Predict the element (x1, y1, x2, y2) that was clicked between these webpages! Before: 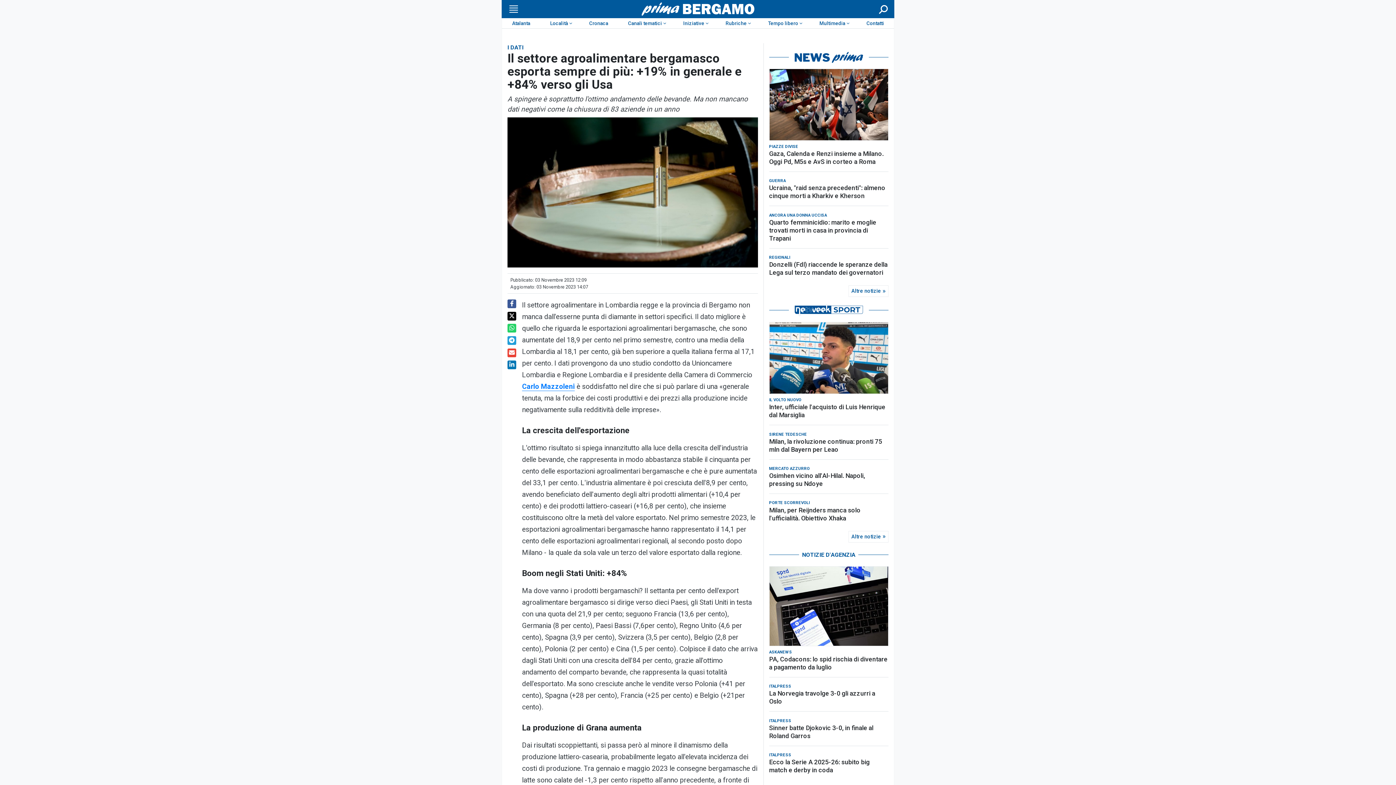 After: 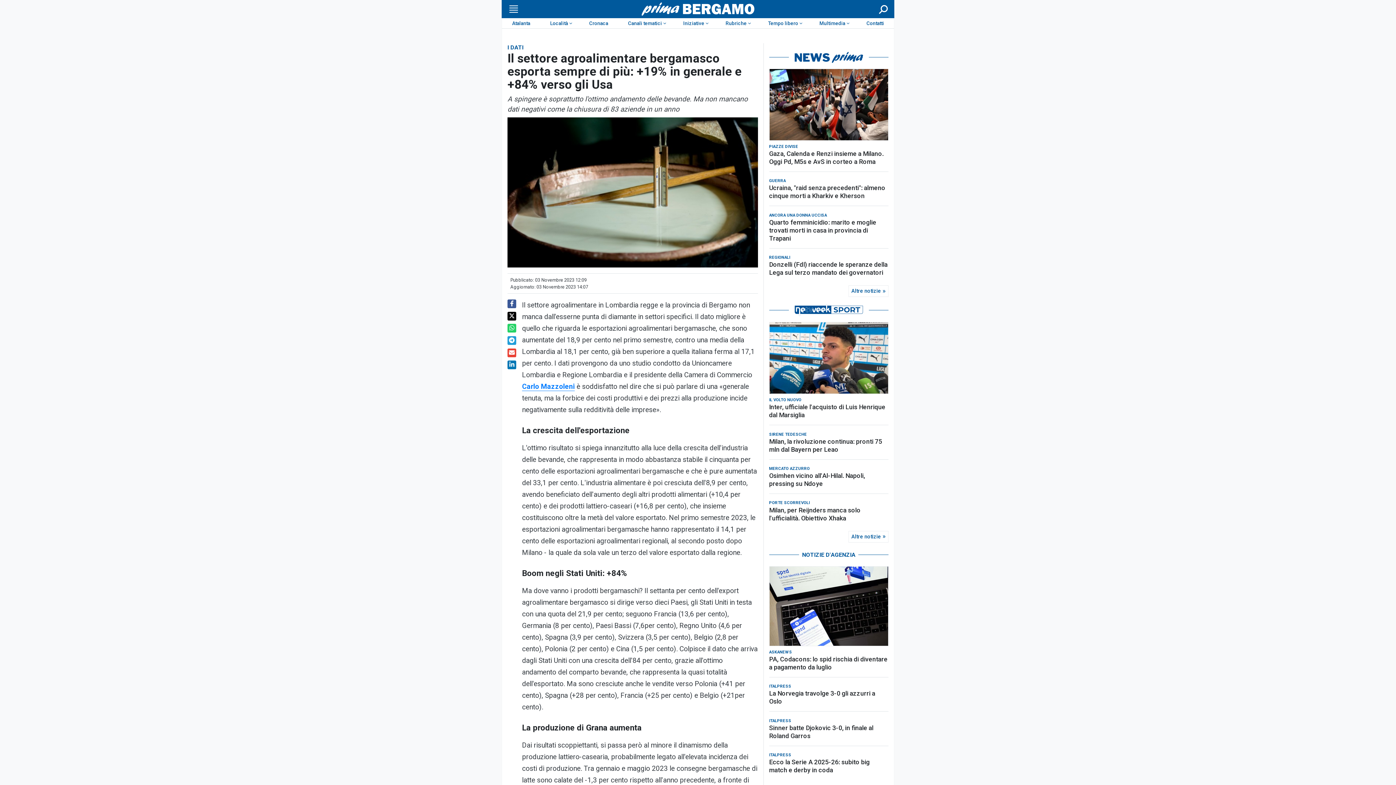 Action: bbox: (769, 52, 888, 62)